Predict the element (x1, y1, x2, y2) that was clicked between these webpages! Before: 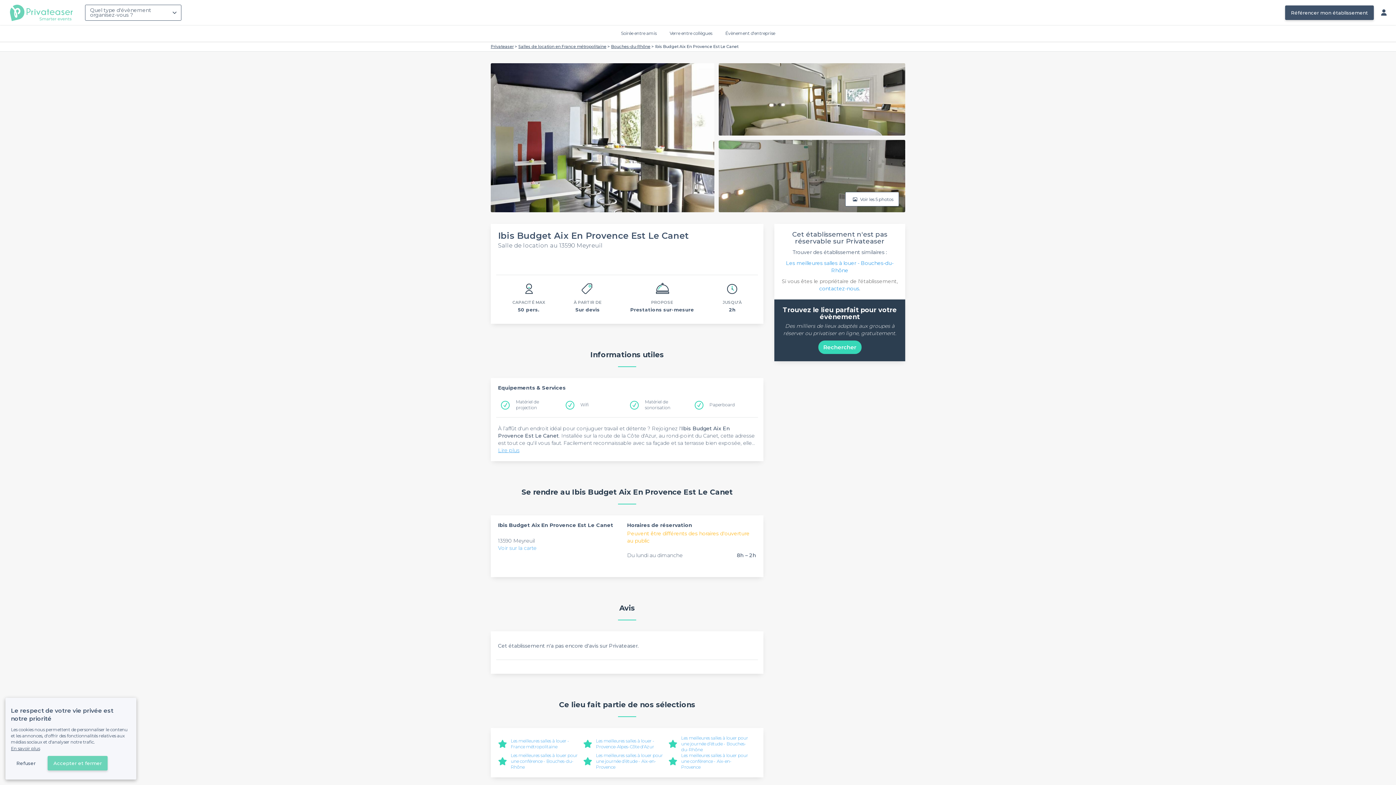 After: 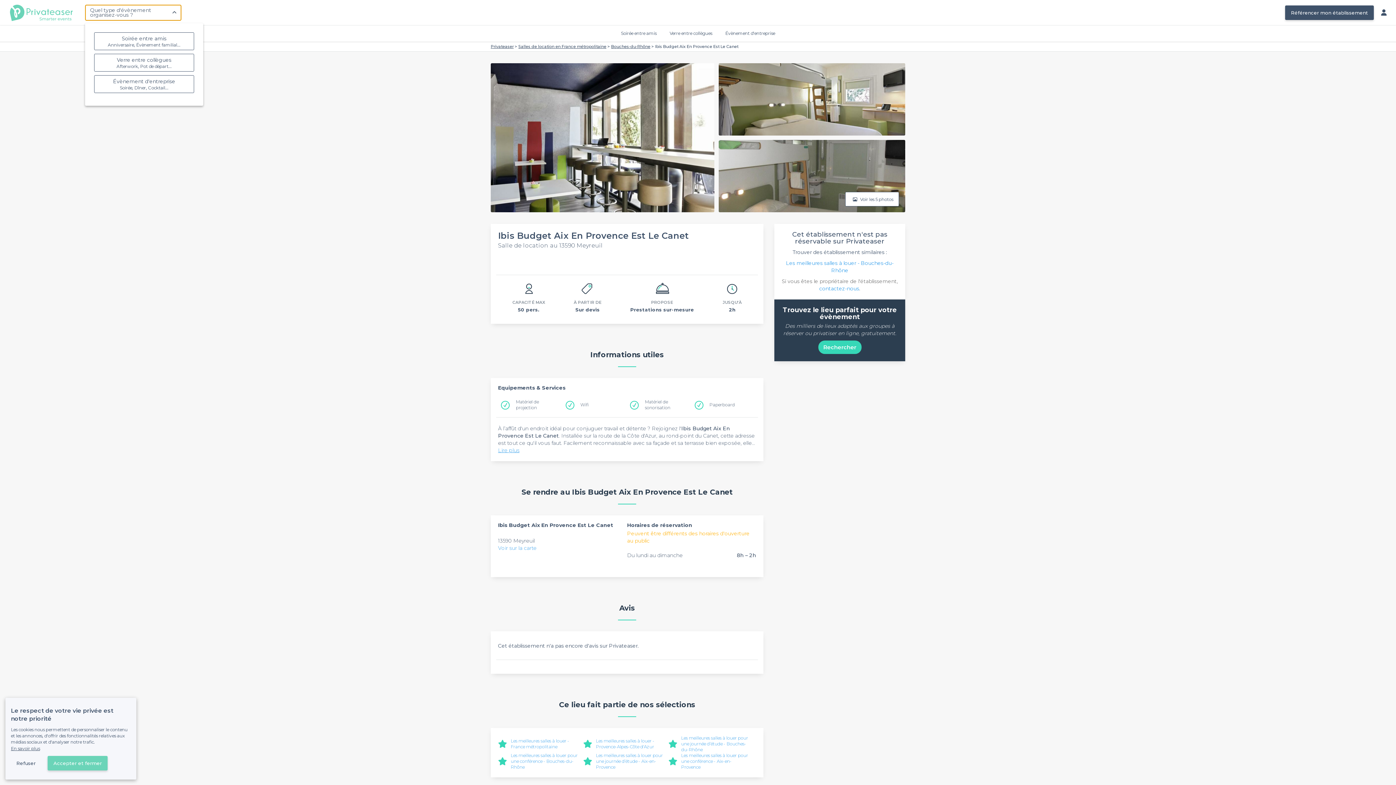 Action: label: Quel type d'évènement organisez-vous ? bbox: (85, 4, 181, 20)